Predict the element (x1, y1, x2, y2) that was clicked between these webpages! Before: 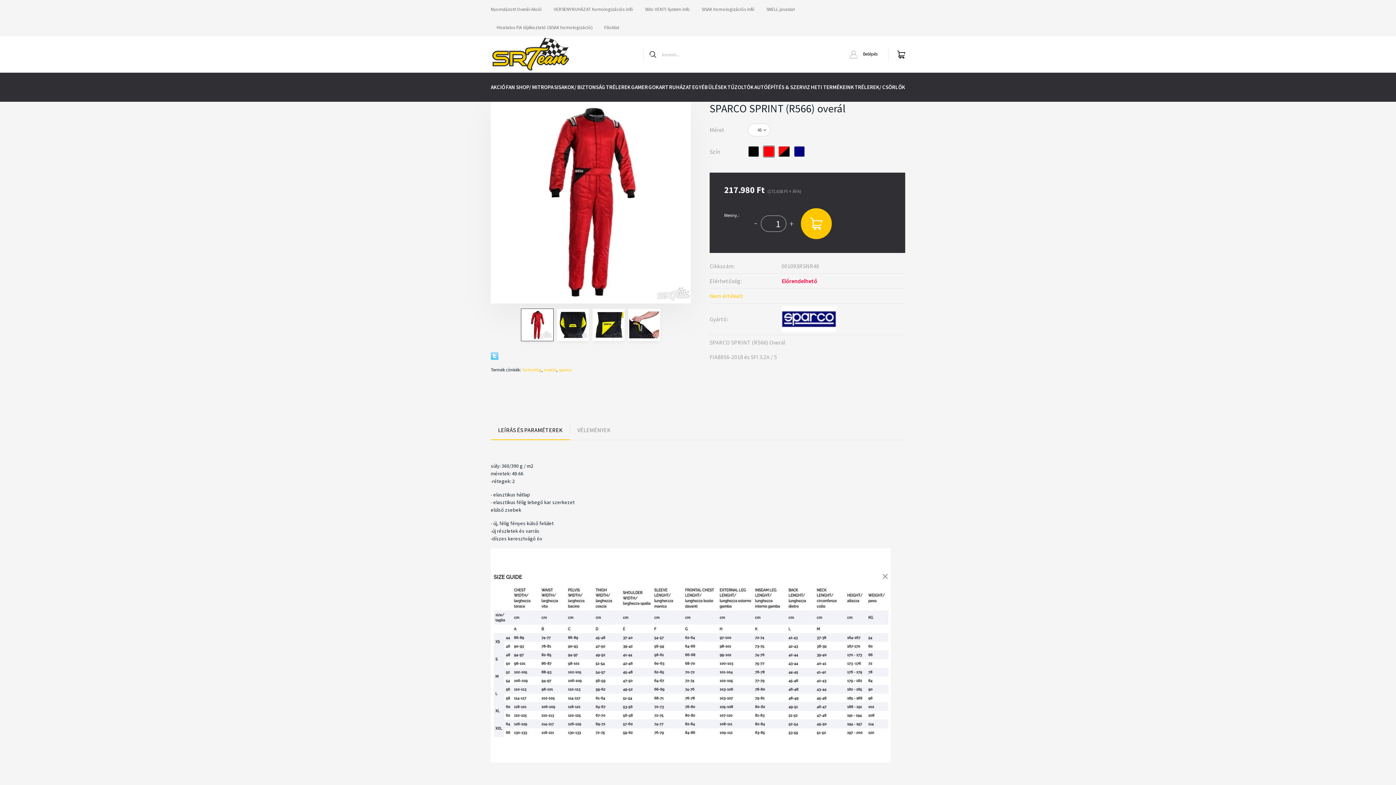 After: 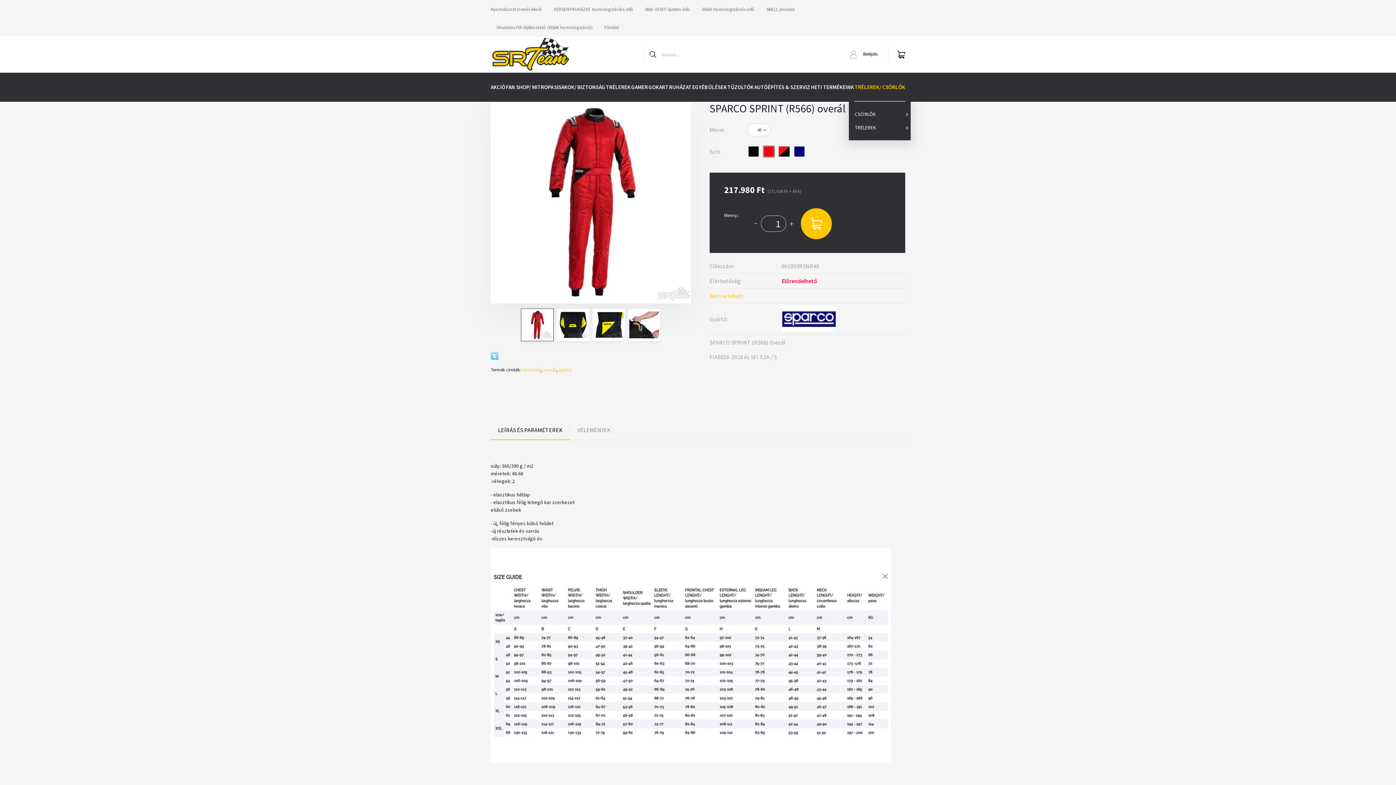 Action: bbox: (854, 72, 905, 101) label: TRÉLEREK/ CSÖRLŐK